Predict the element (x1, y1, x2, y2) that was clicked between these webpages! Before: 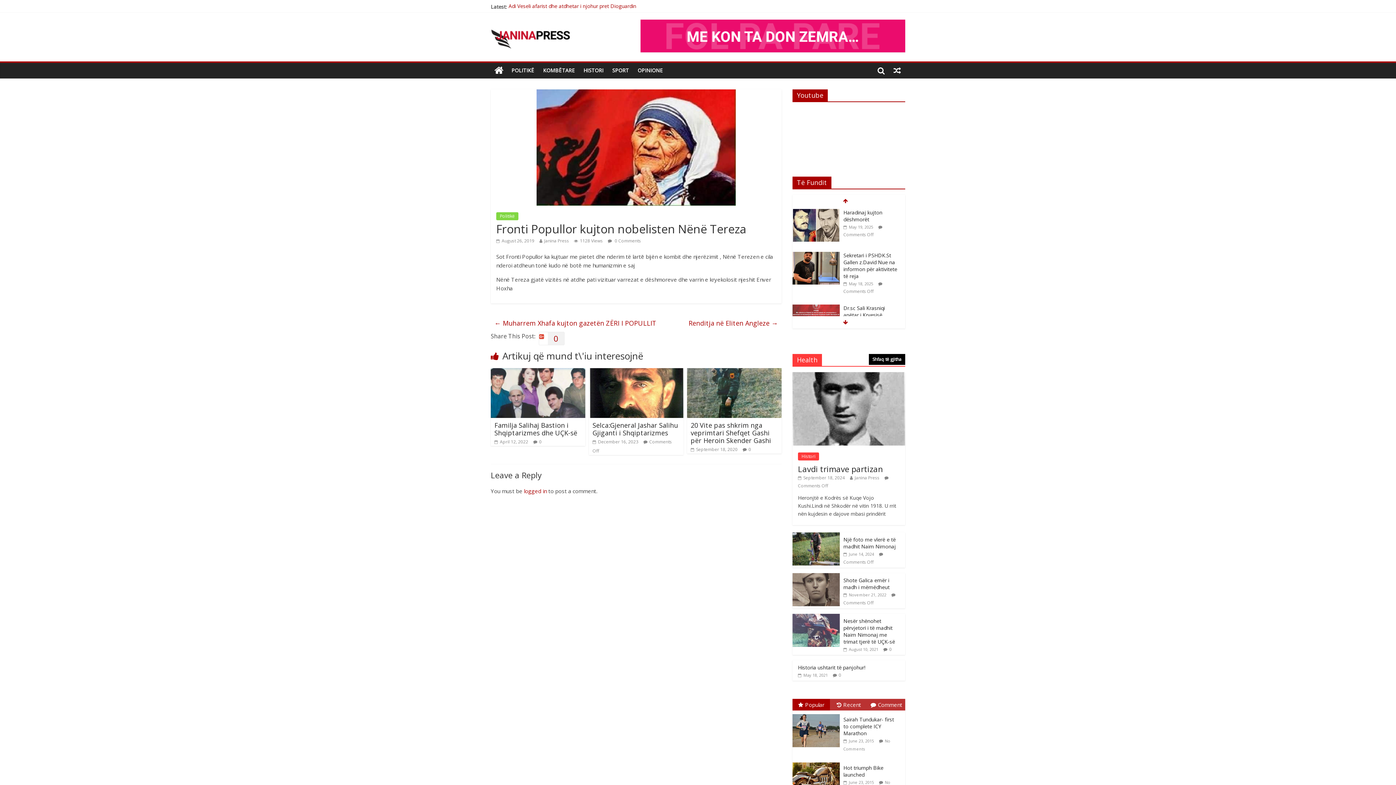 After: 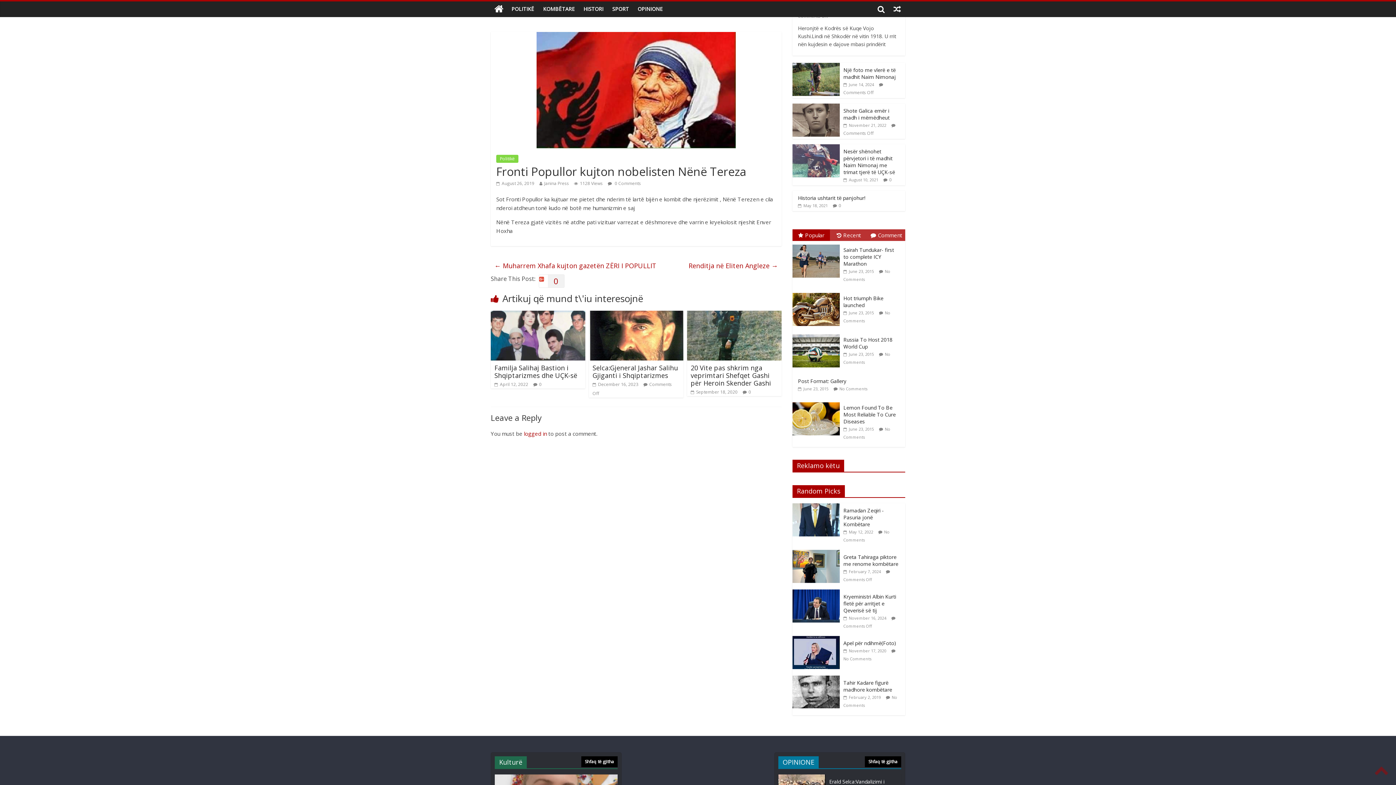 Action: bbox: (608, 237, 641, 244) label:  0 Comments